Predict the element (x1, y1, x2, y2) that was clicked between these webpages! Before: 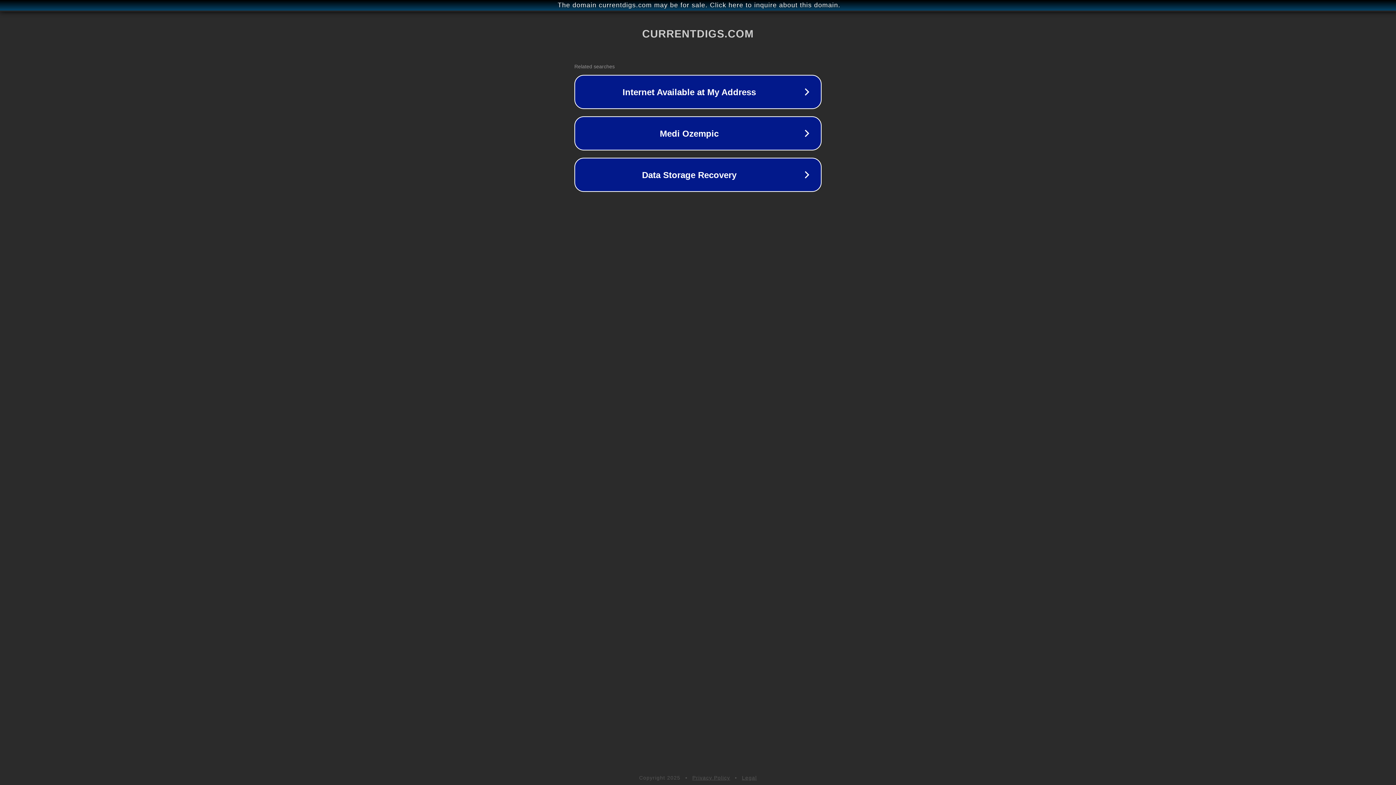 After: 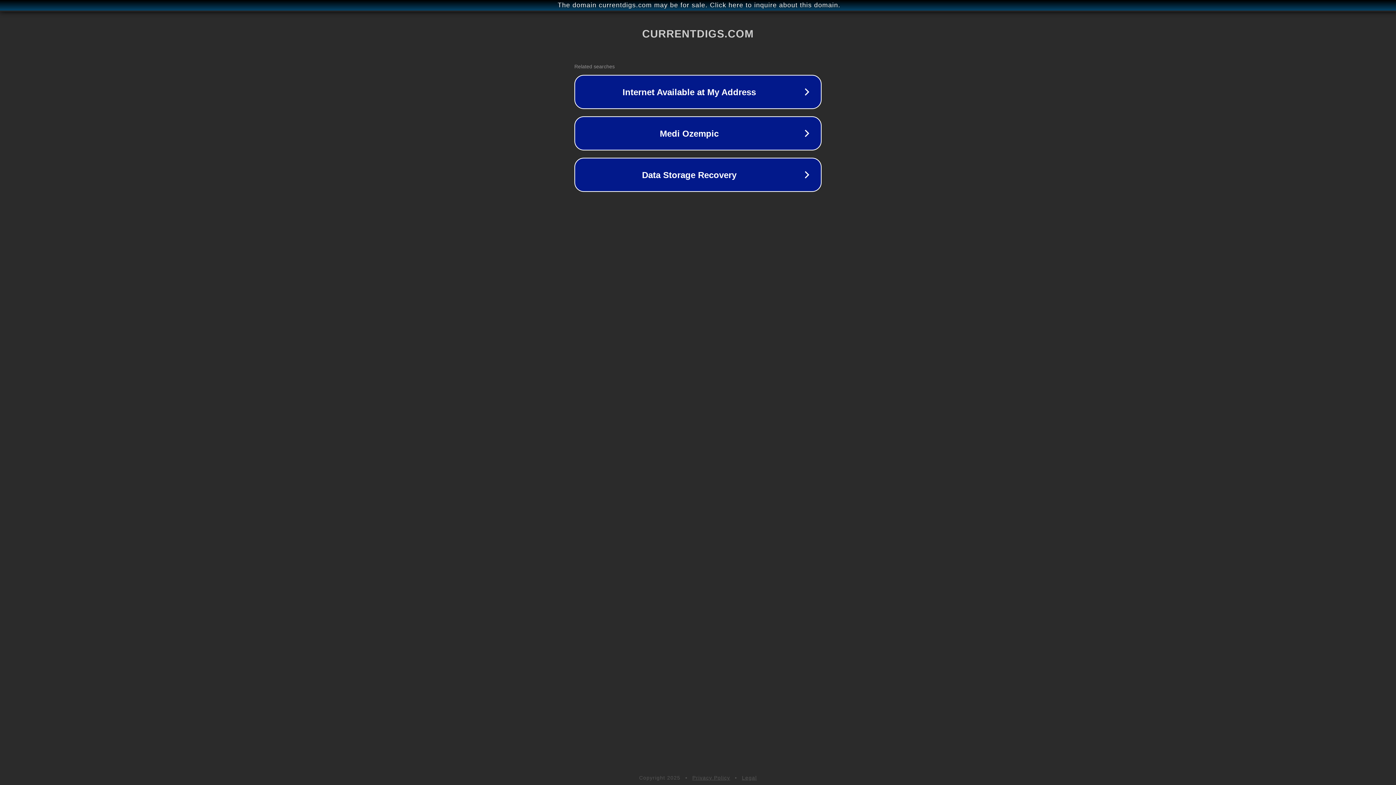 Action: bbox: (742, 775, 757, 781) label: Legal